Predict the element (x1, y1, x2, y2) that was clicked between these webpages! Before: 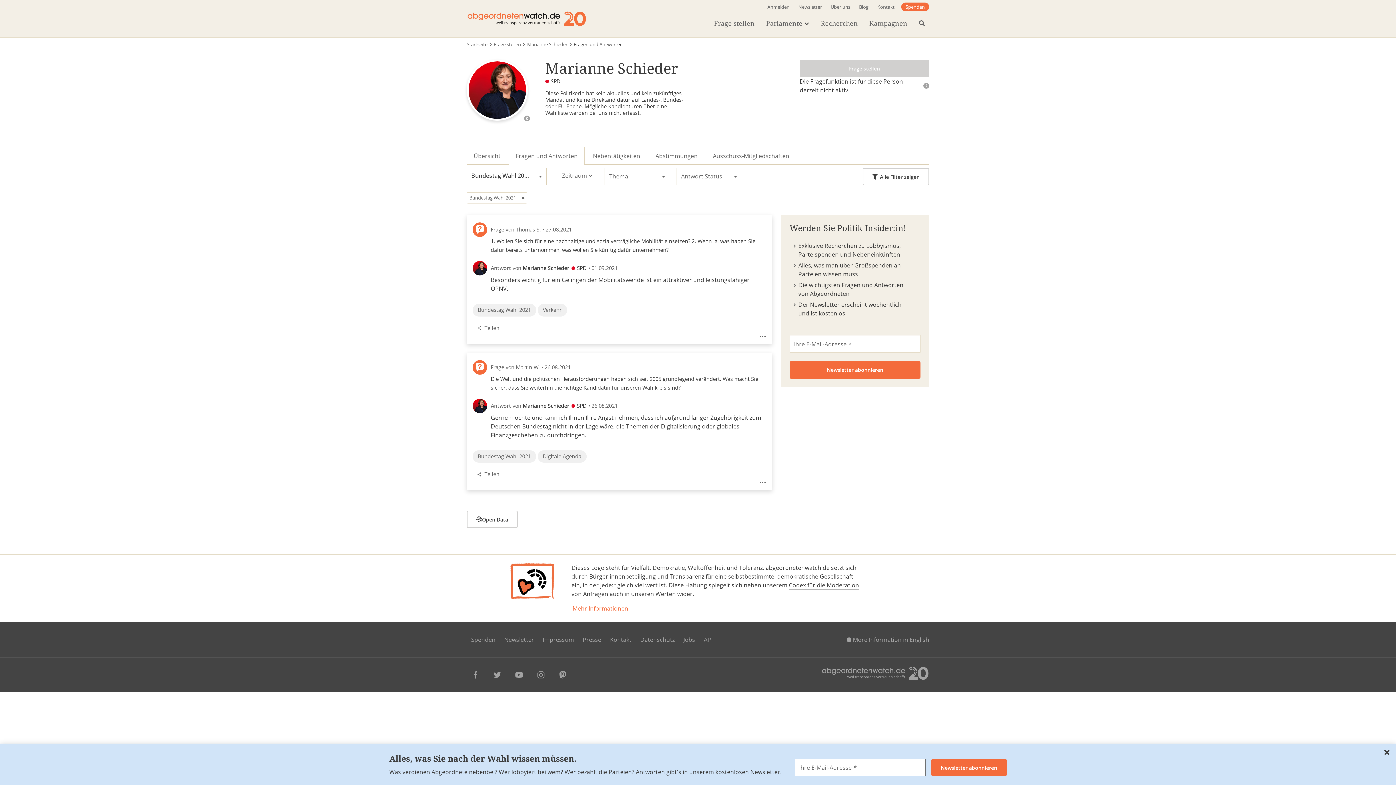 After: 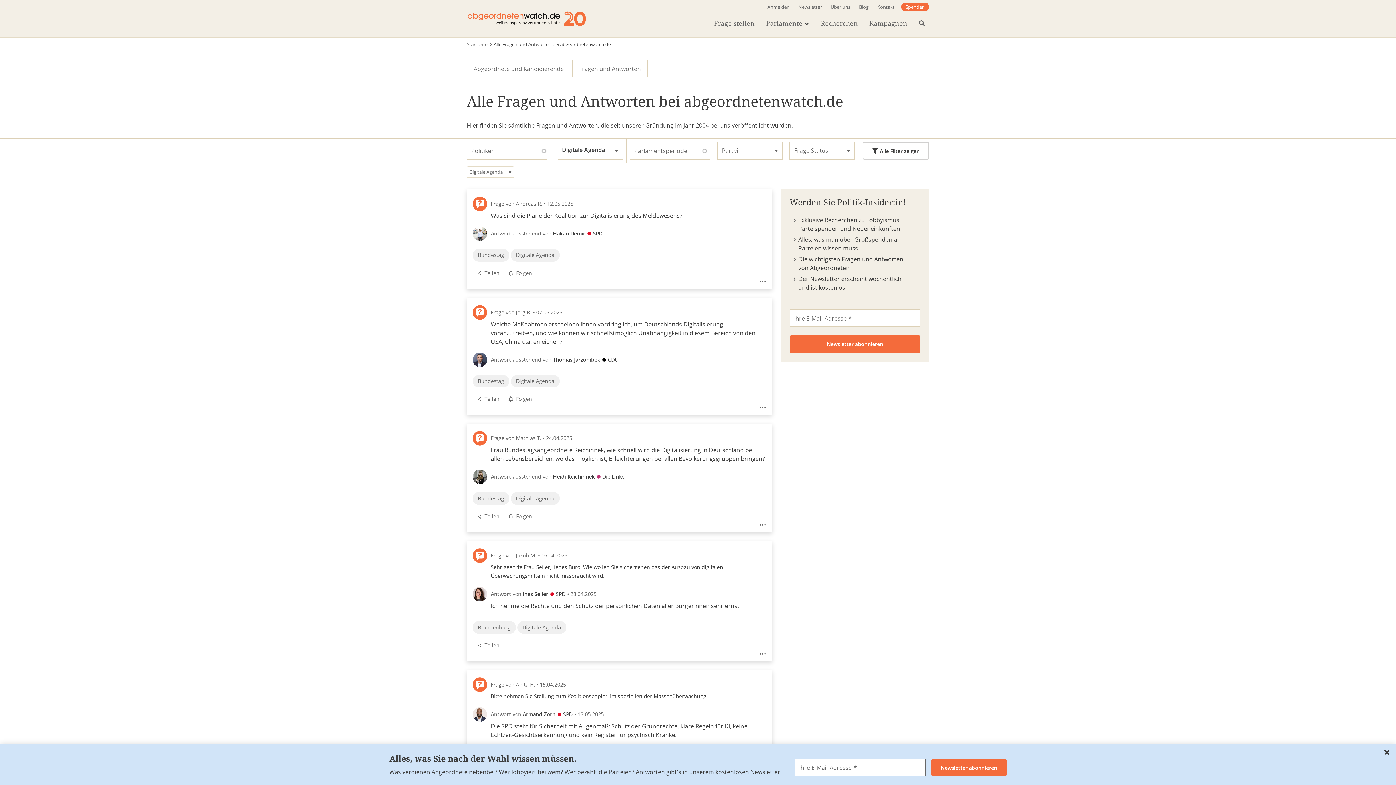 Action: bbox: (537, 450, 586, 463) label: Digitale Agenda